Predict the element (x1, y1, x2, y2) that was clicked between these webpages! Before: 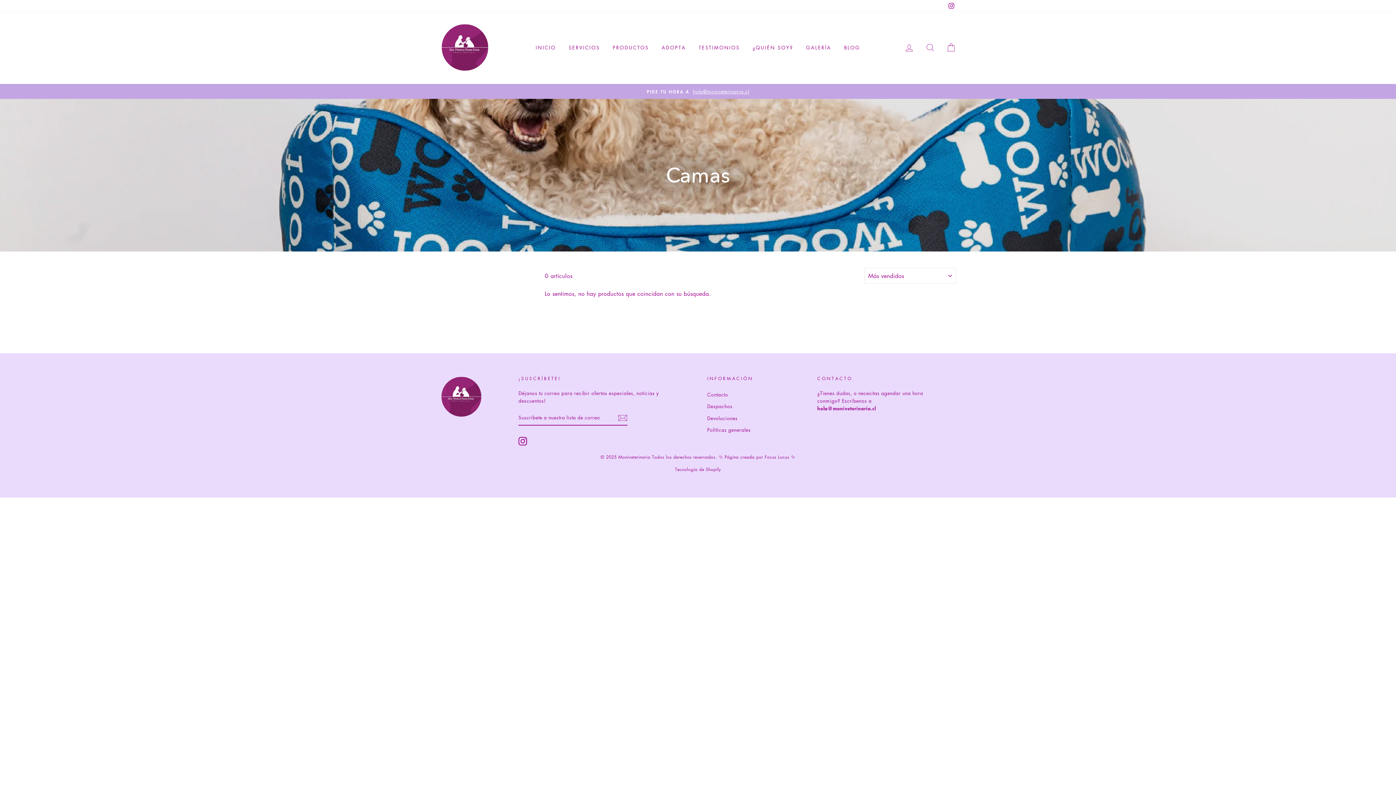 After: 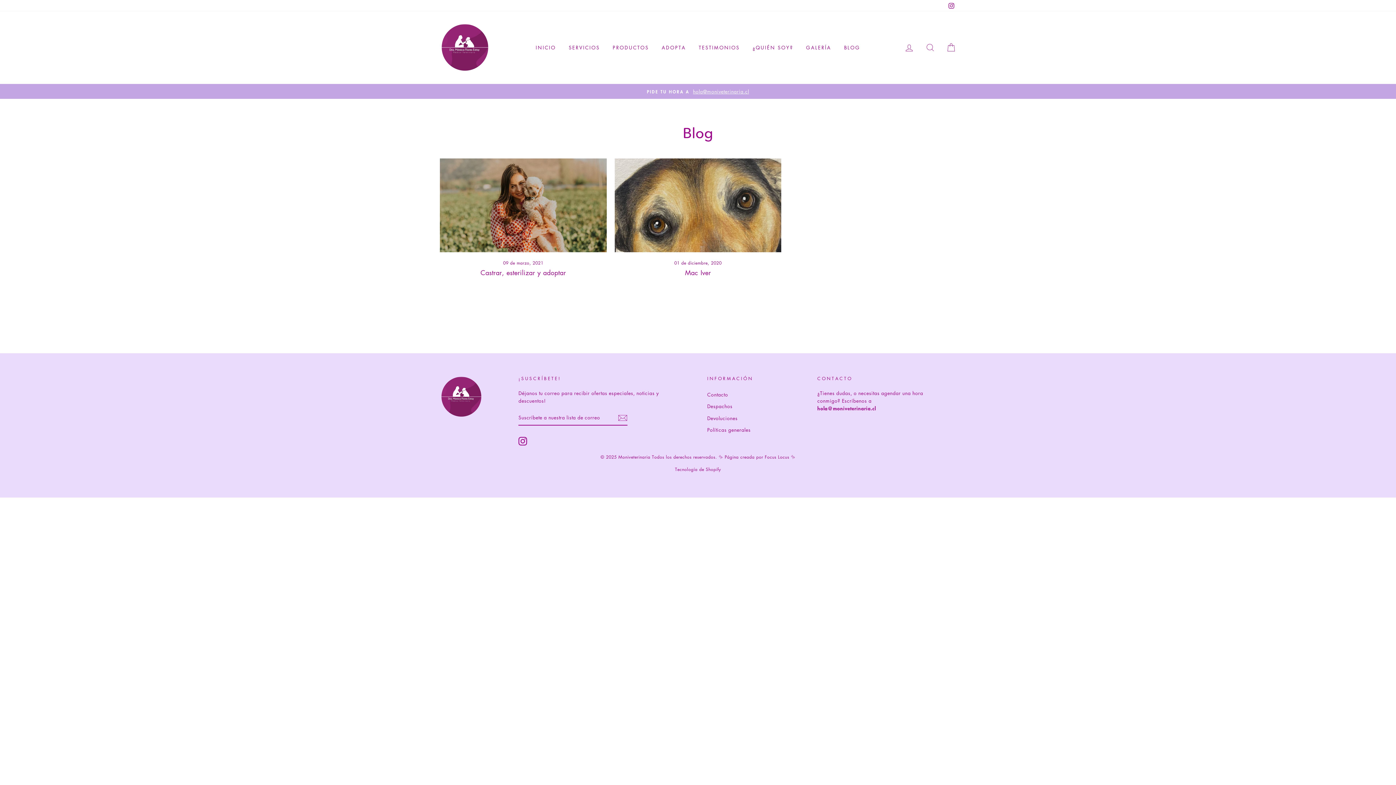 Action: bbox: (838, 41, 865, 54) label: BLOG